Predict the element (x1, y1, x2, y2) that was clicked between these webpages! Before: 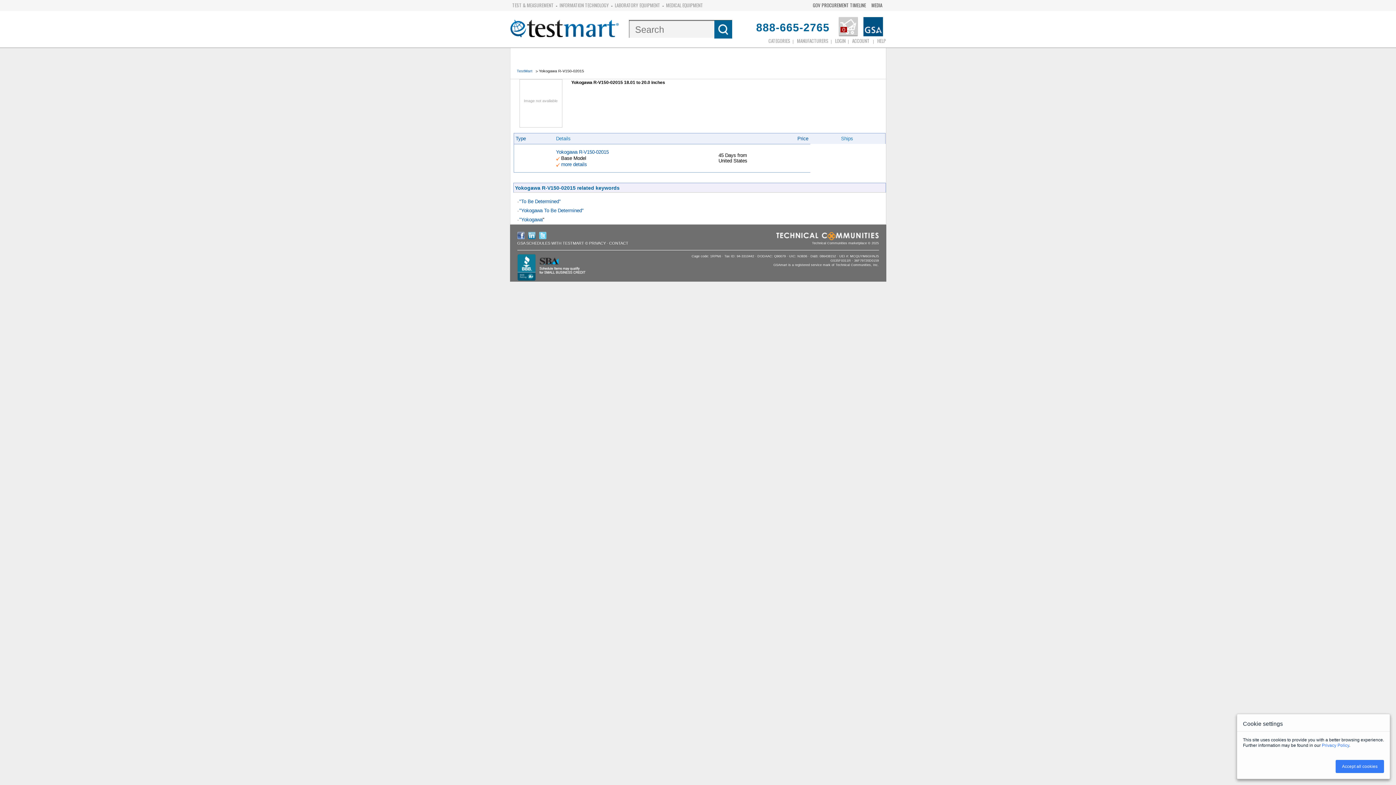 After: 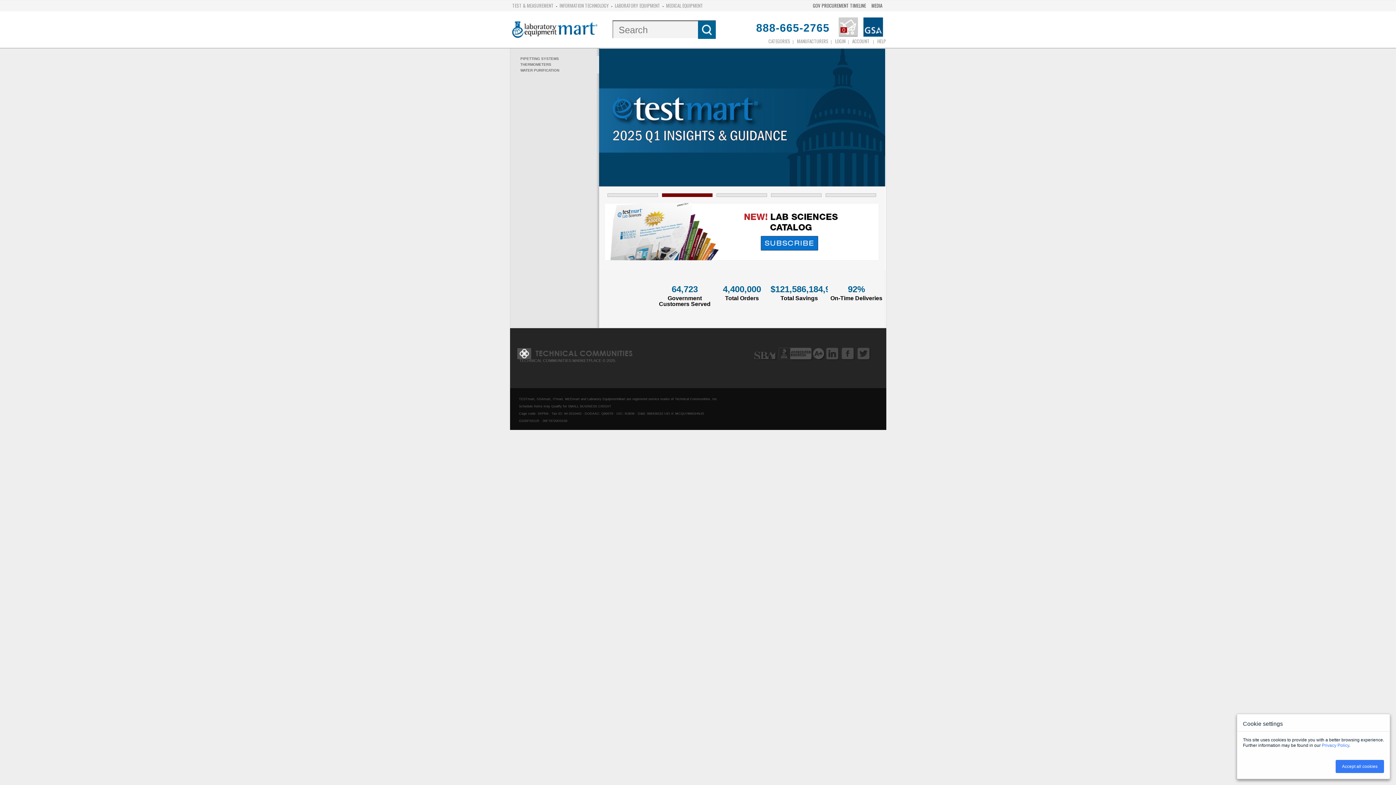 Action: bbox: (612, 0, 662, 10) label: LABORATORY EQUIPMENT